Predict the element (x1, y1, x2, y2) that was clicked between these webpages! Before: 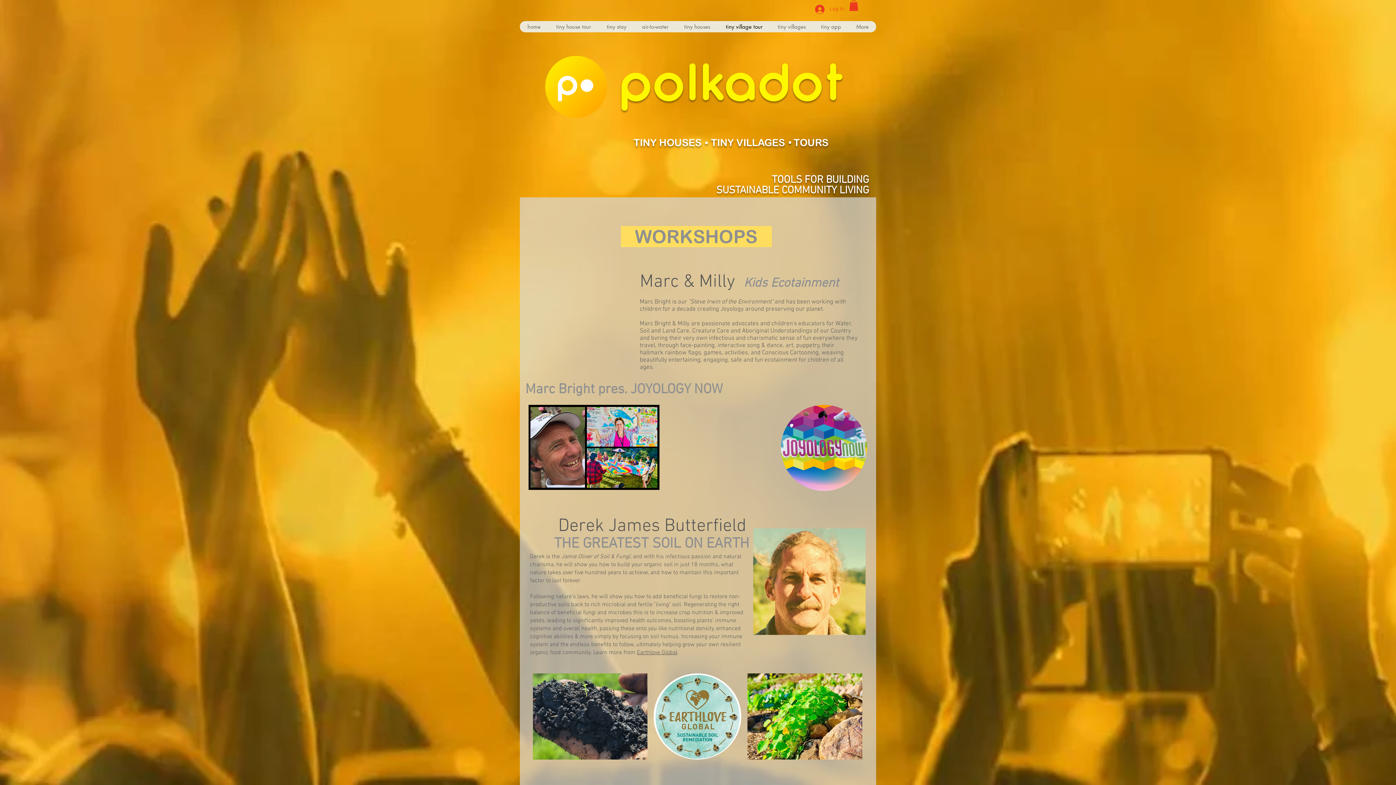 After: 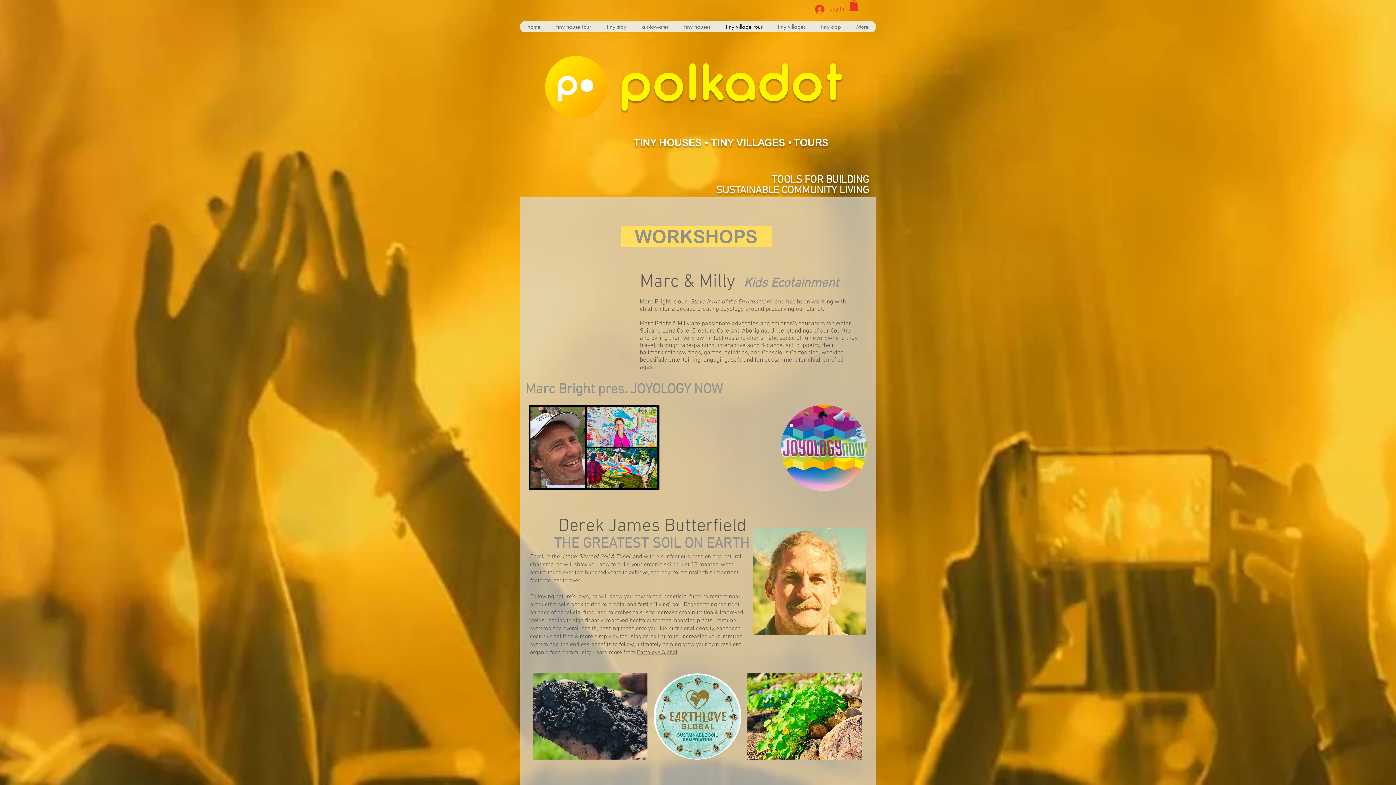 Action: bbox: (637, 649, 677, 656) label: Earthlove Global